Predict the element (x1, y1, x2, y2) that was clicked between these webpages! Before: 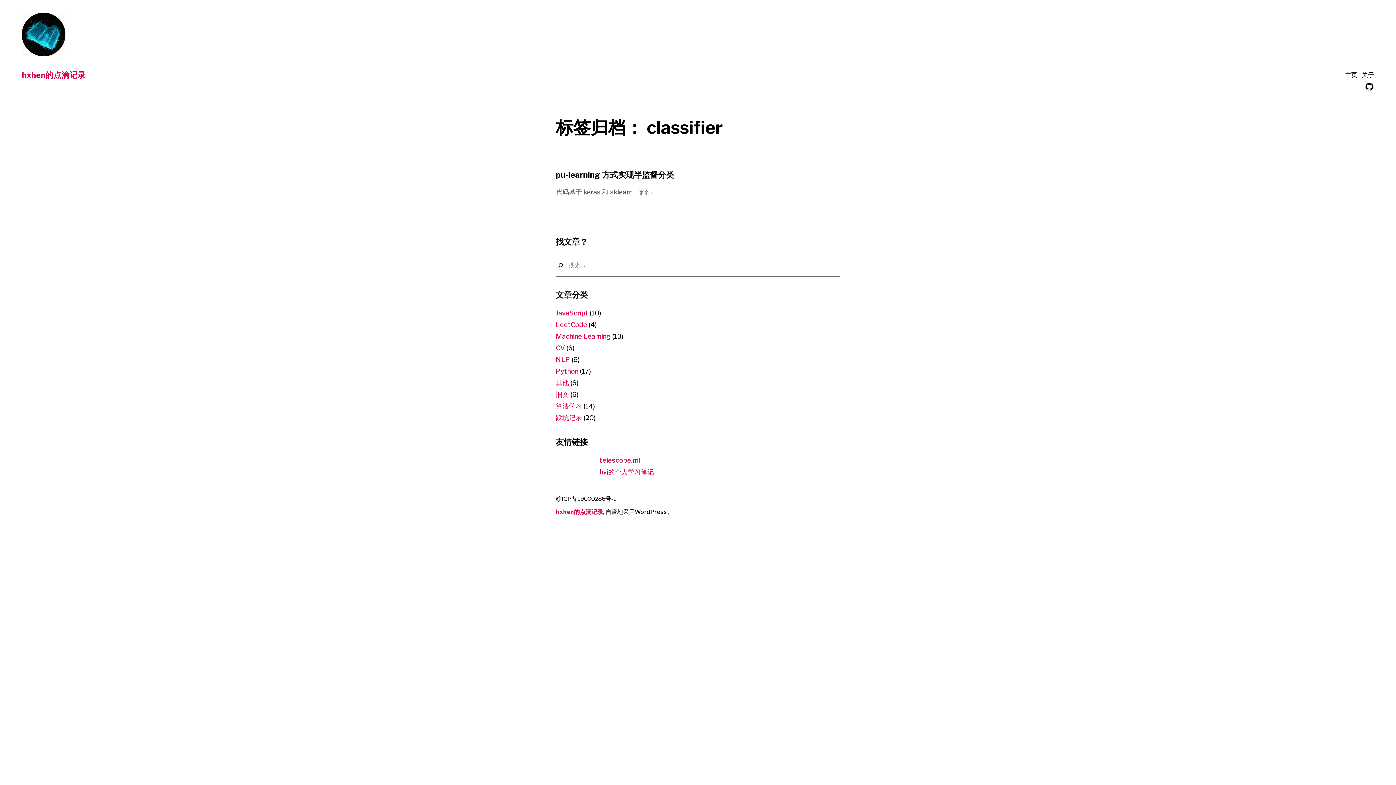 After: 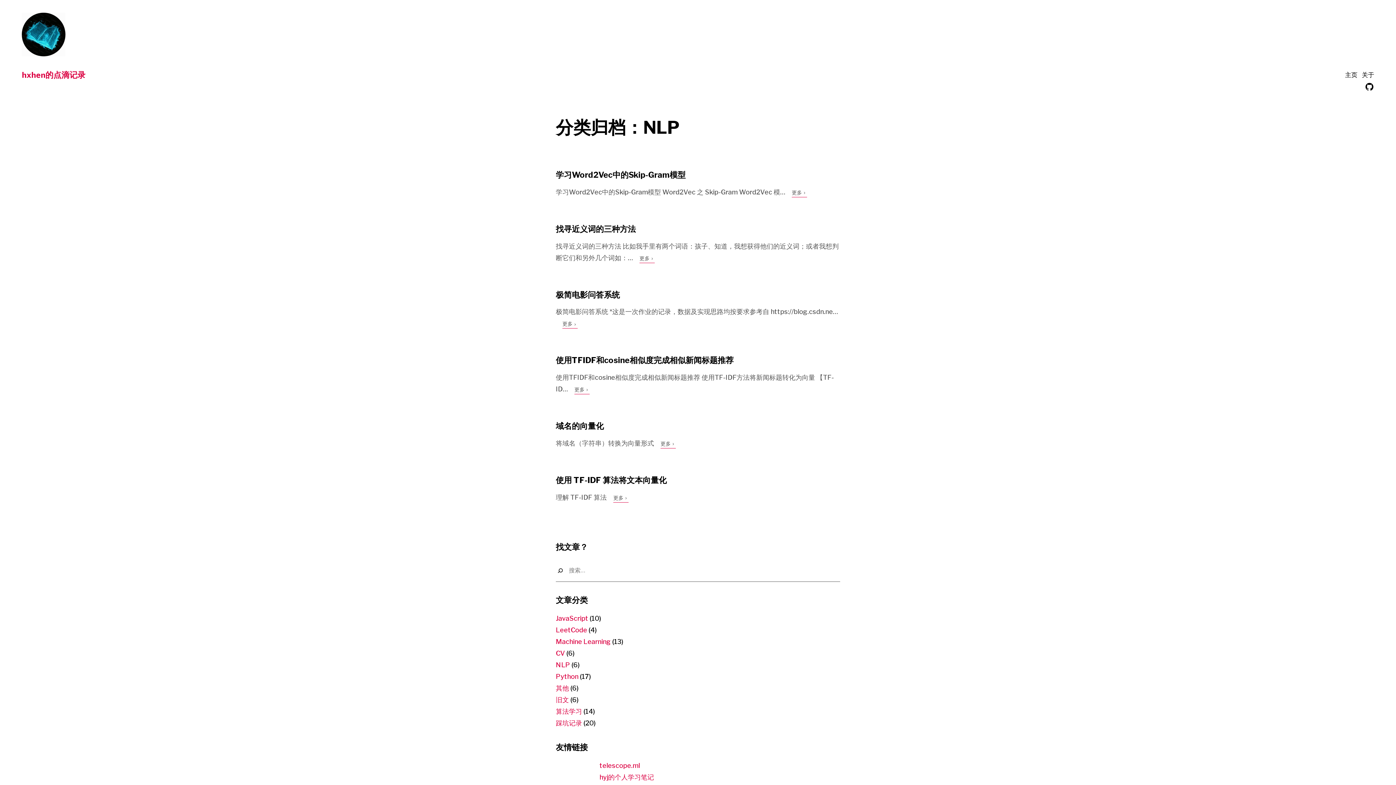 Action: label: NLP bbox: (556, 355, 570, 363)